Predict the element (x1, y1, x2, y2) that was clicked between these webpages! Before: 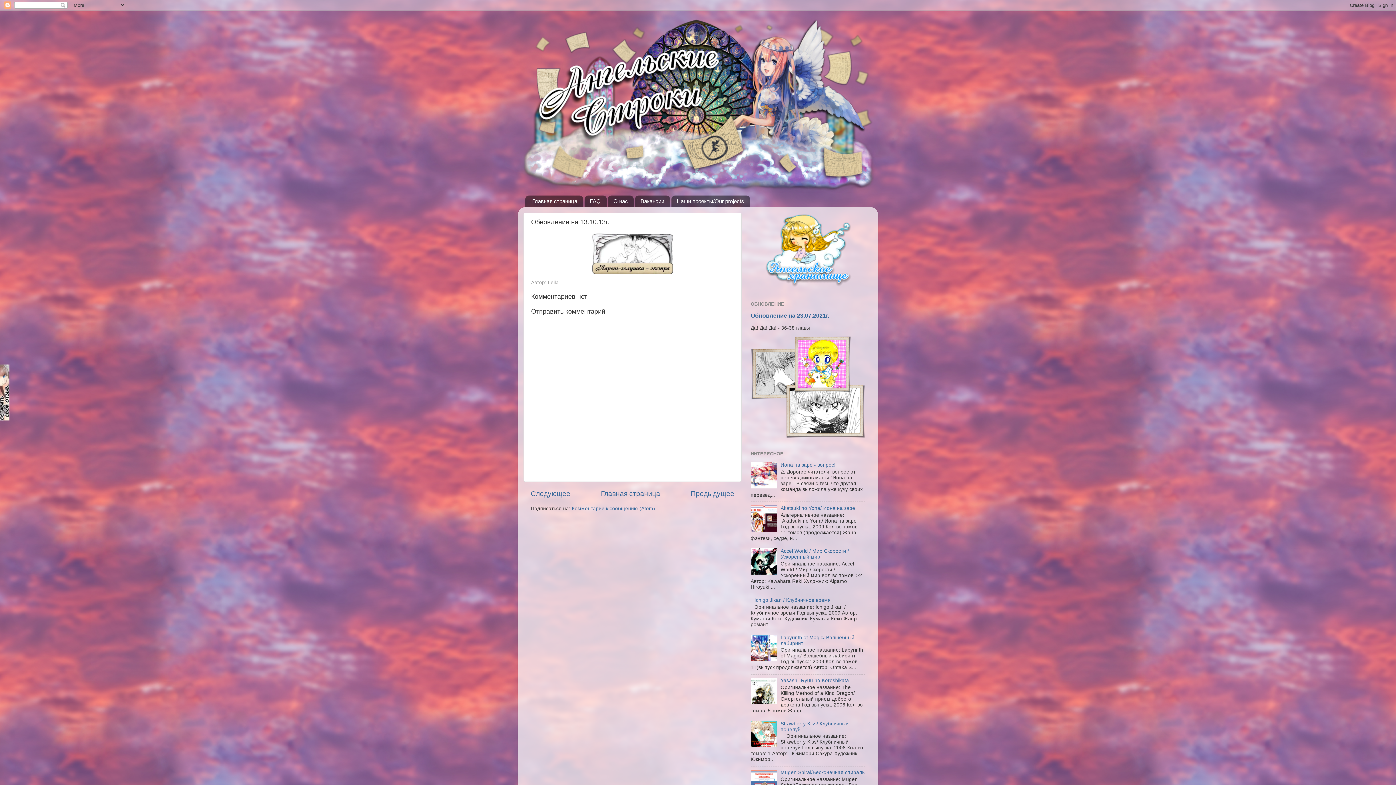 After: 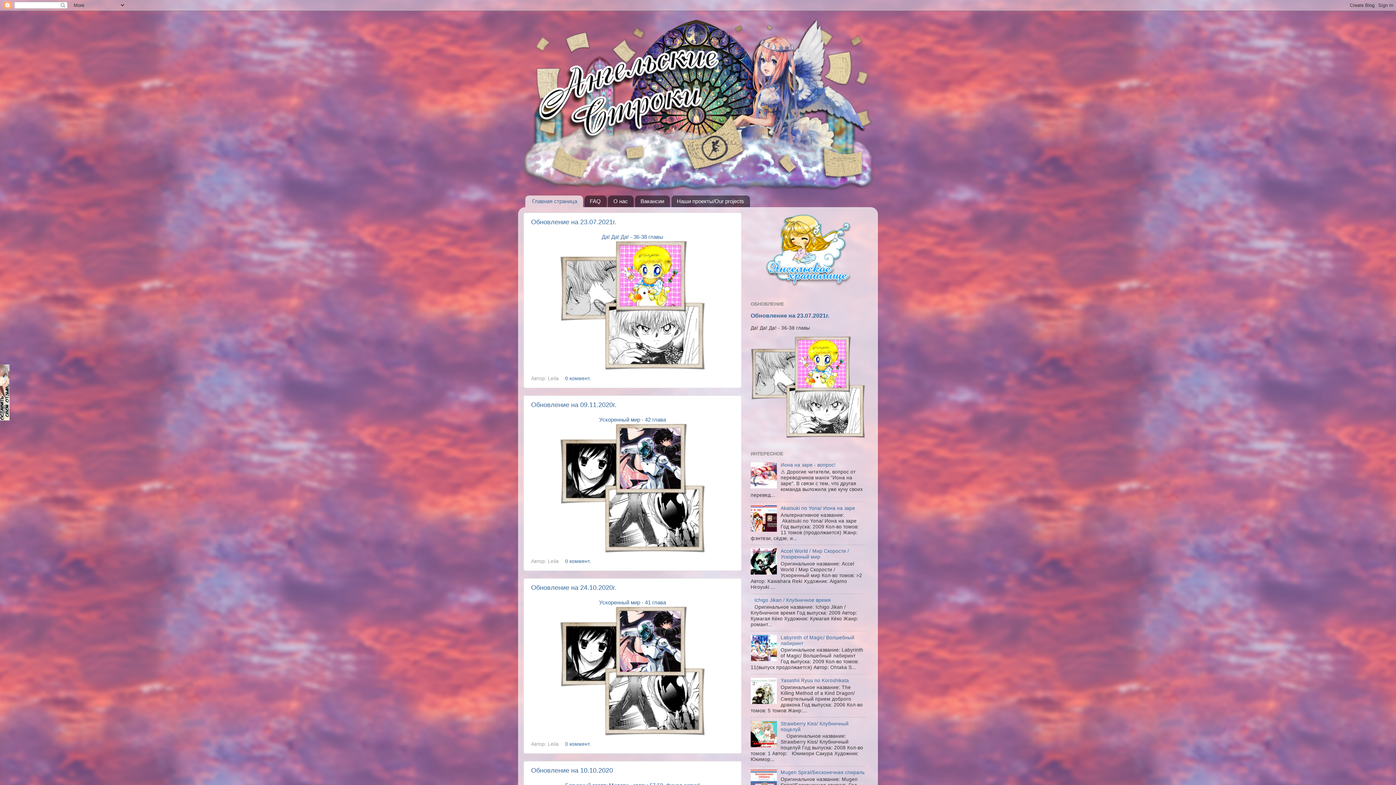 Action: label: Главная страница bbox: (601, 490, 660, 497)